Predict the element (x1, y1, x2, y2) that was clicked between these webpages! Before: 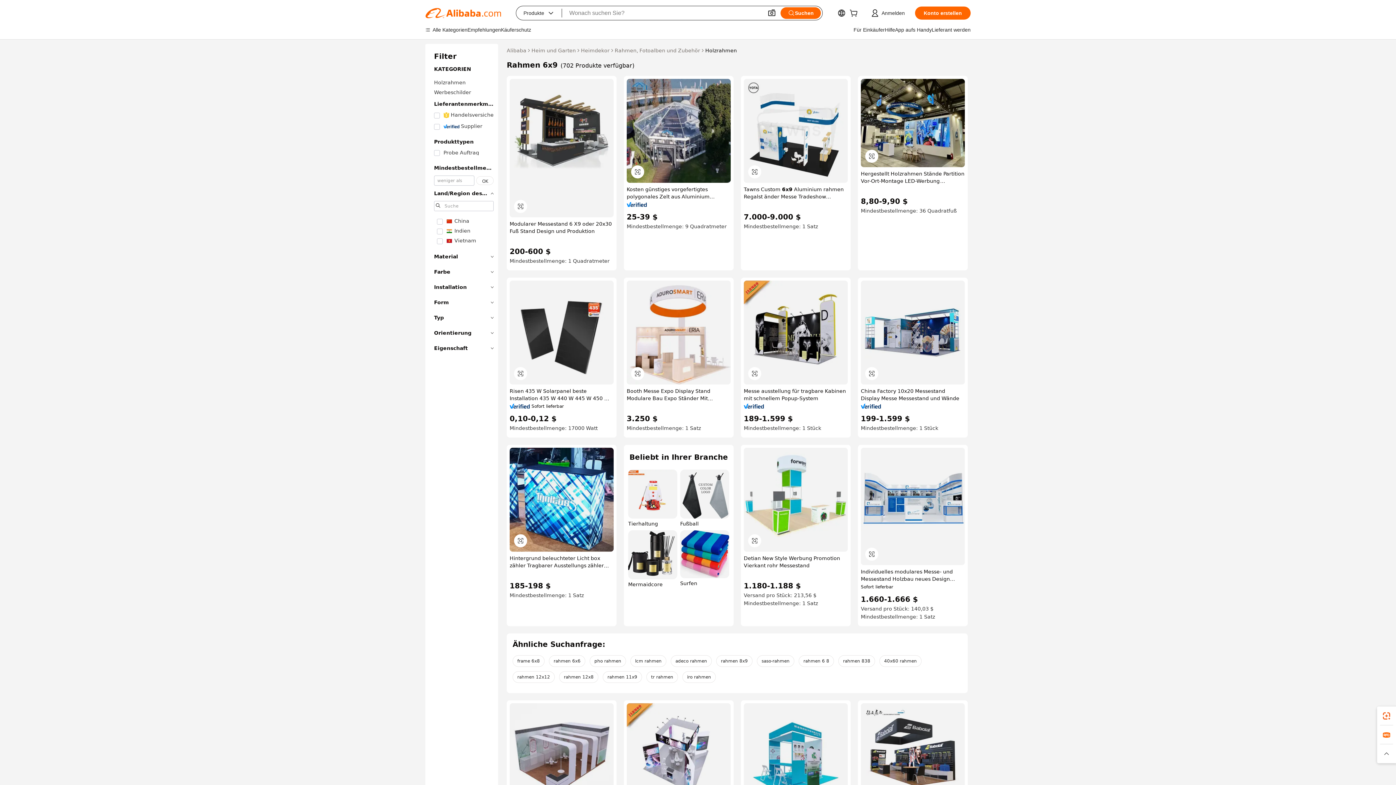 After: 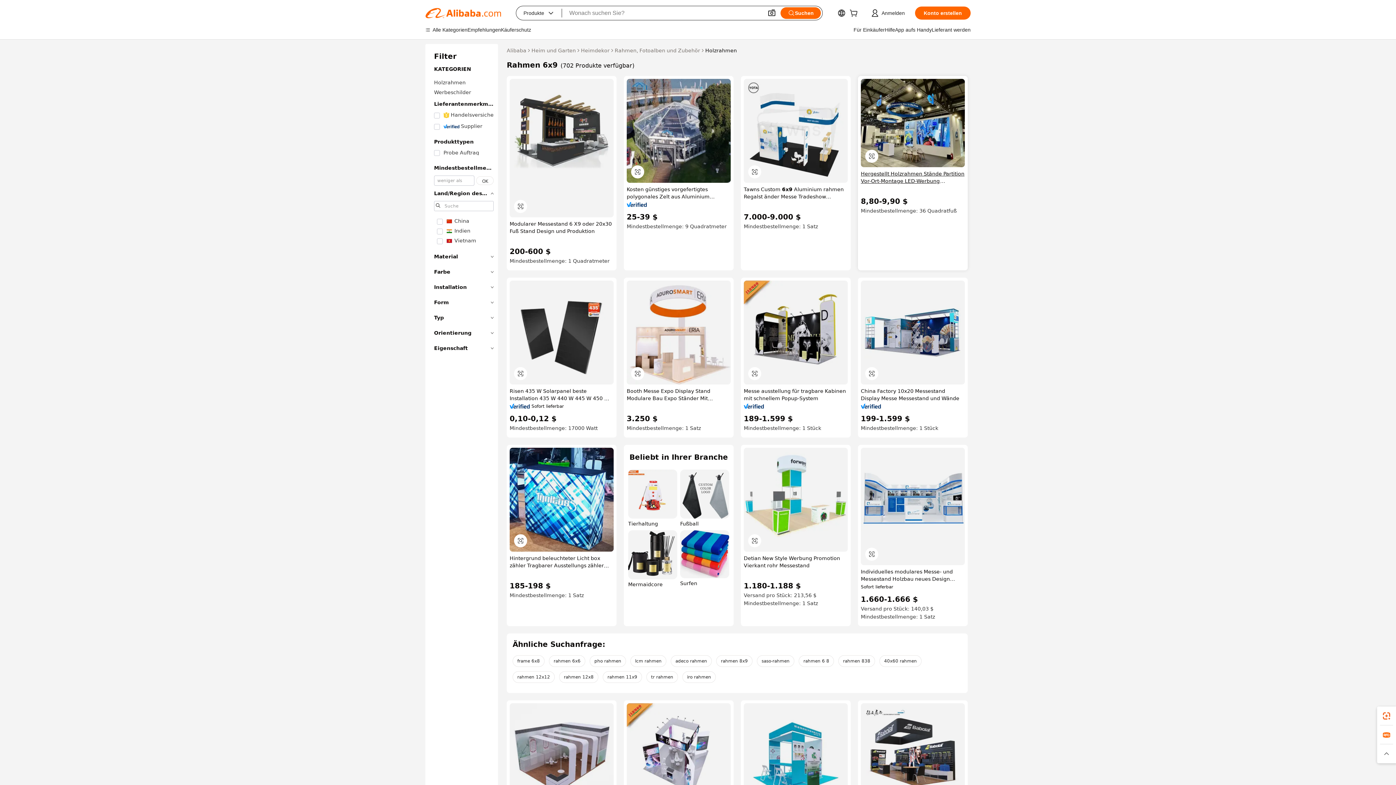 Action: label: Hergestellt Holzrahmen Stände Partition Vor-Ort-Montage LED-Werbung Ausstellungs hallen Outdoor Stores Tabletop Displays bbox: (861, 170, 965, 184)